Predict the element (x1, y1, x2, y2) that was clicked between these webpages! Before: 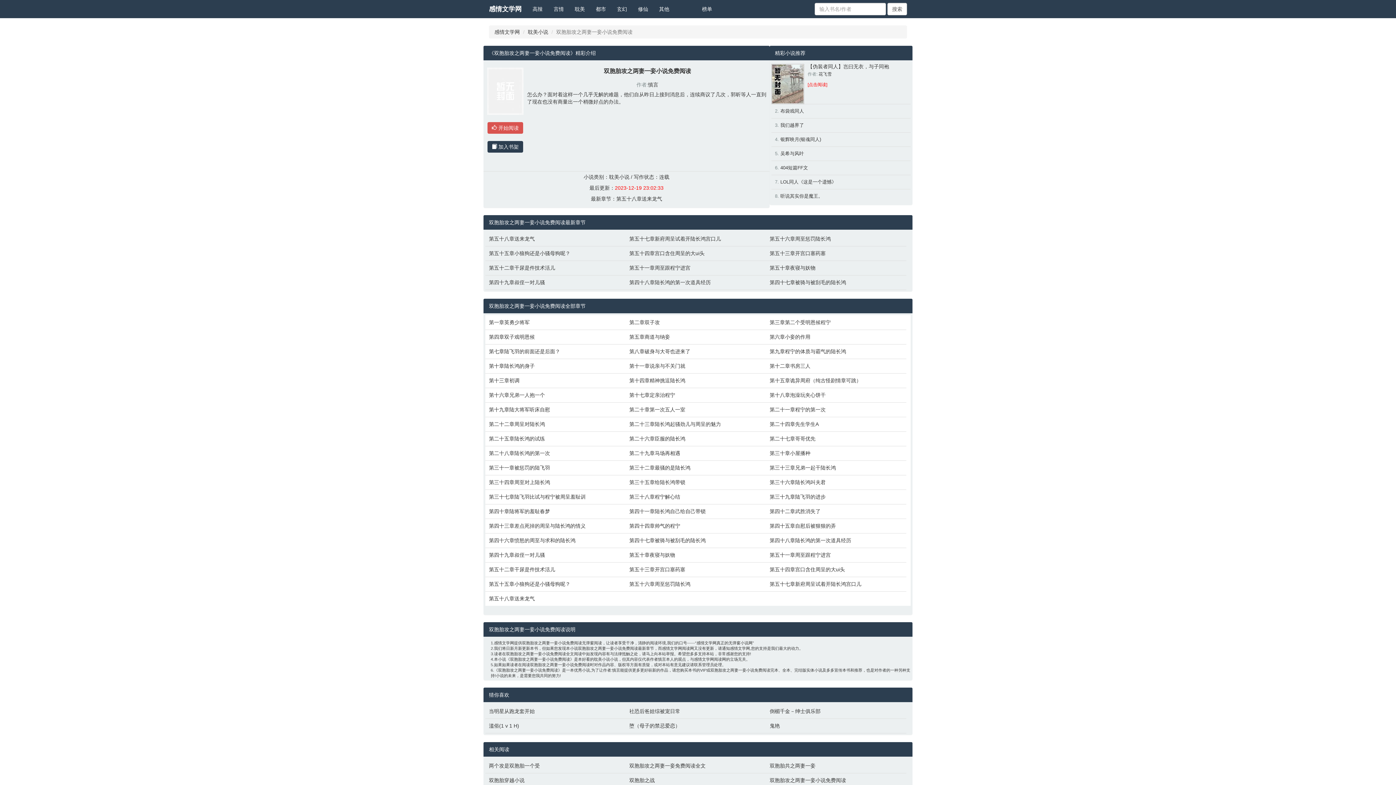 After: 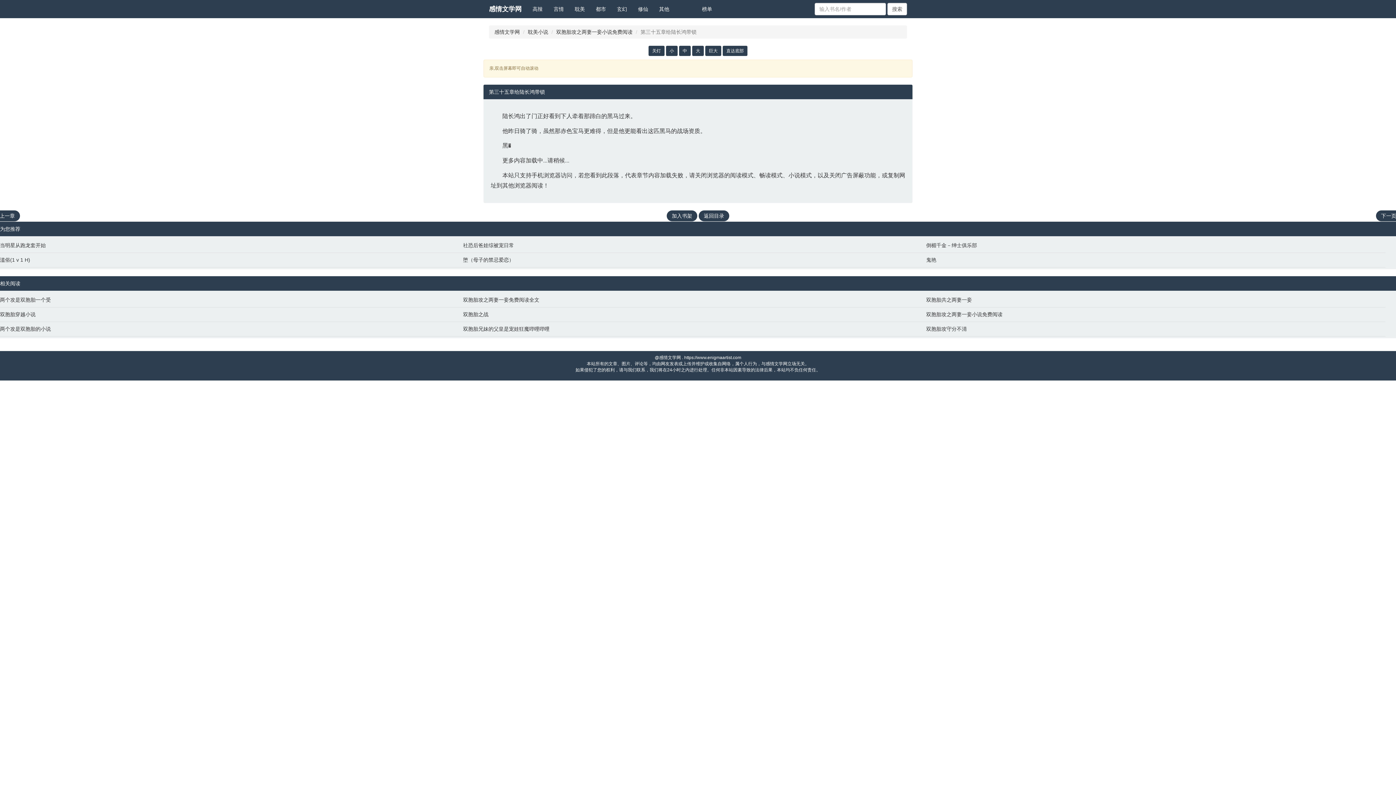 Action: label: 第三十五章给陆长鸿带锁 bbox: (629, 478, 762, 486)